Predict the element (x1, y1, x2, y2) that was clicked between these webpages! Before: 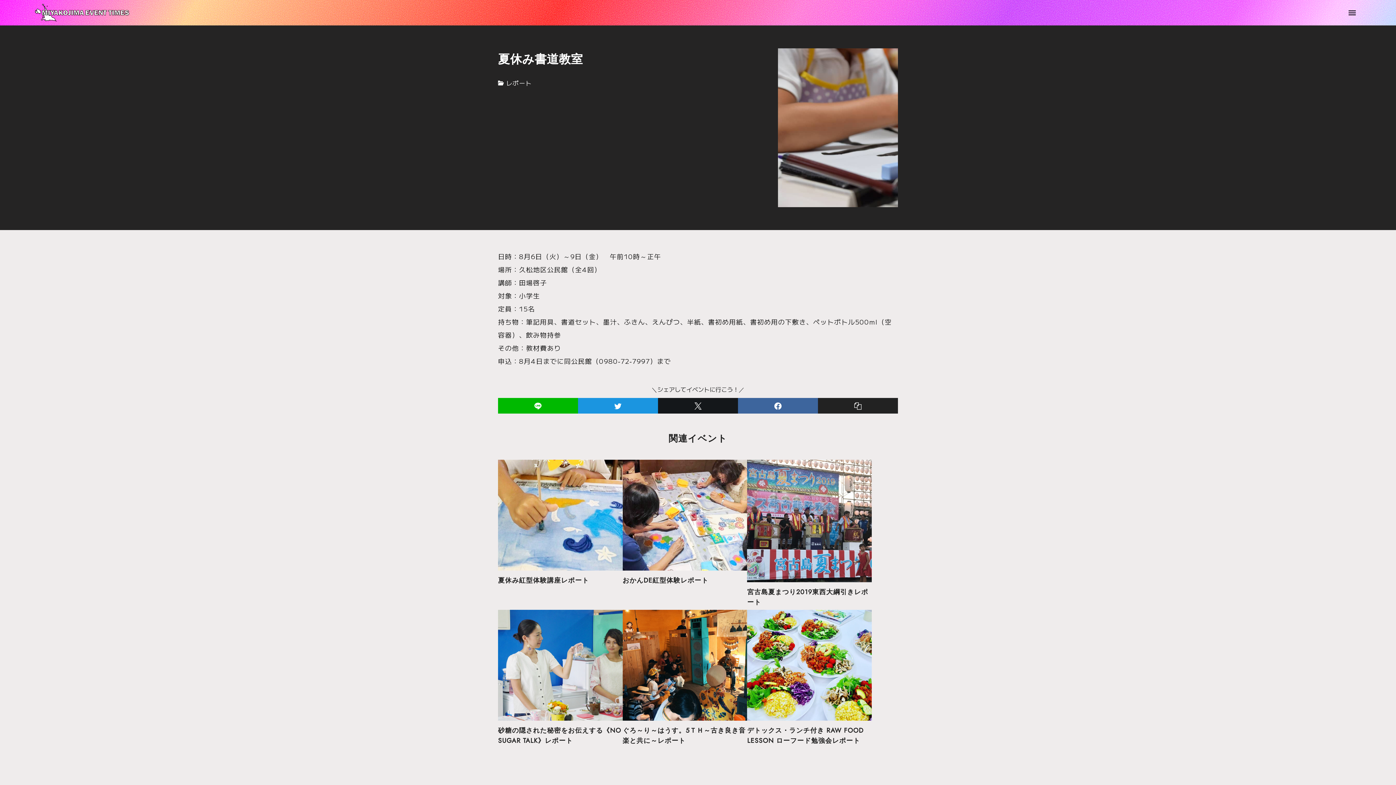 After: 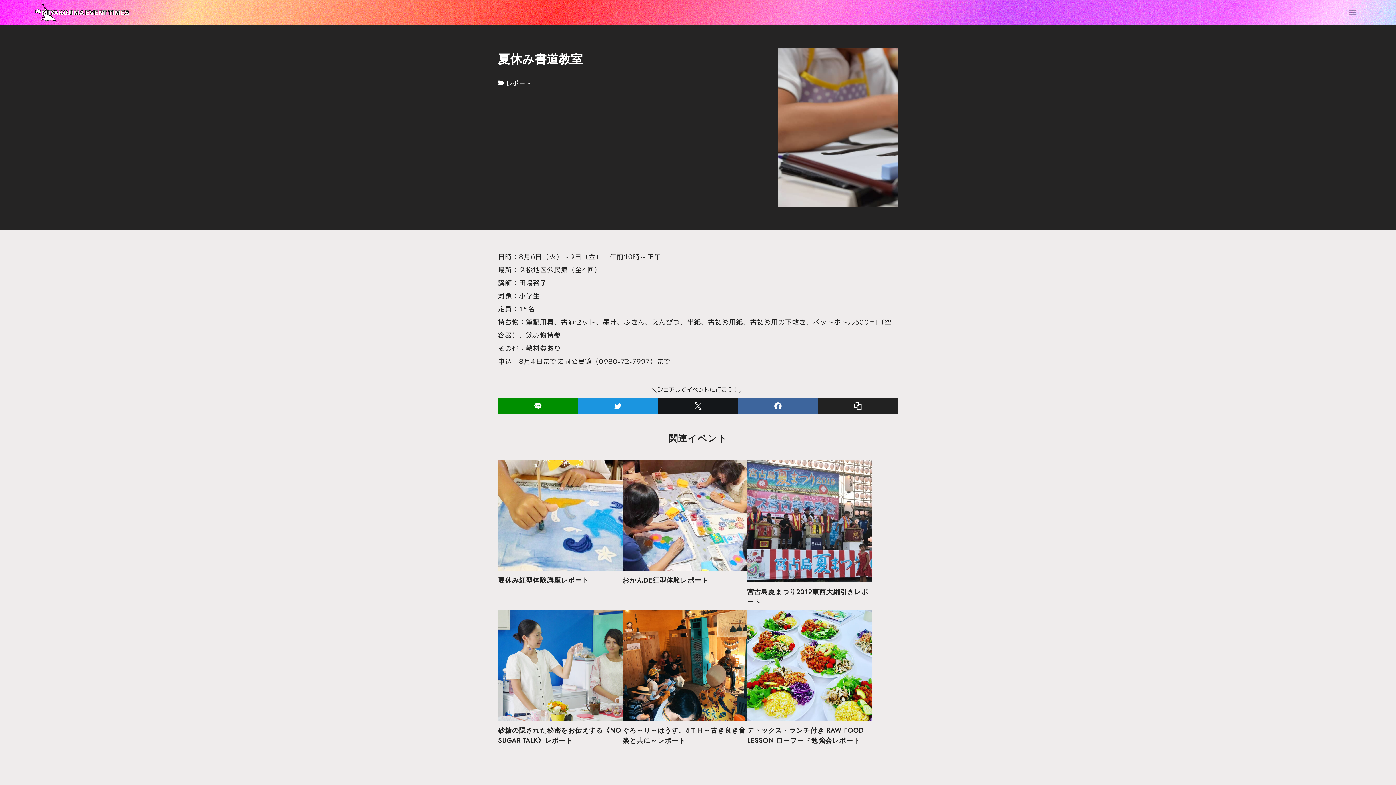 Action: bbox: (498, 398, 578, 413) label: line